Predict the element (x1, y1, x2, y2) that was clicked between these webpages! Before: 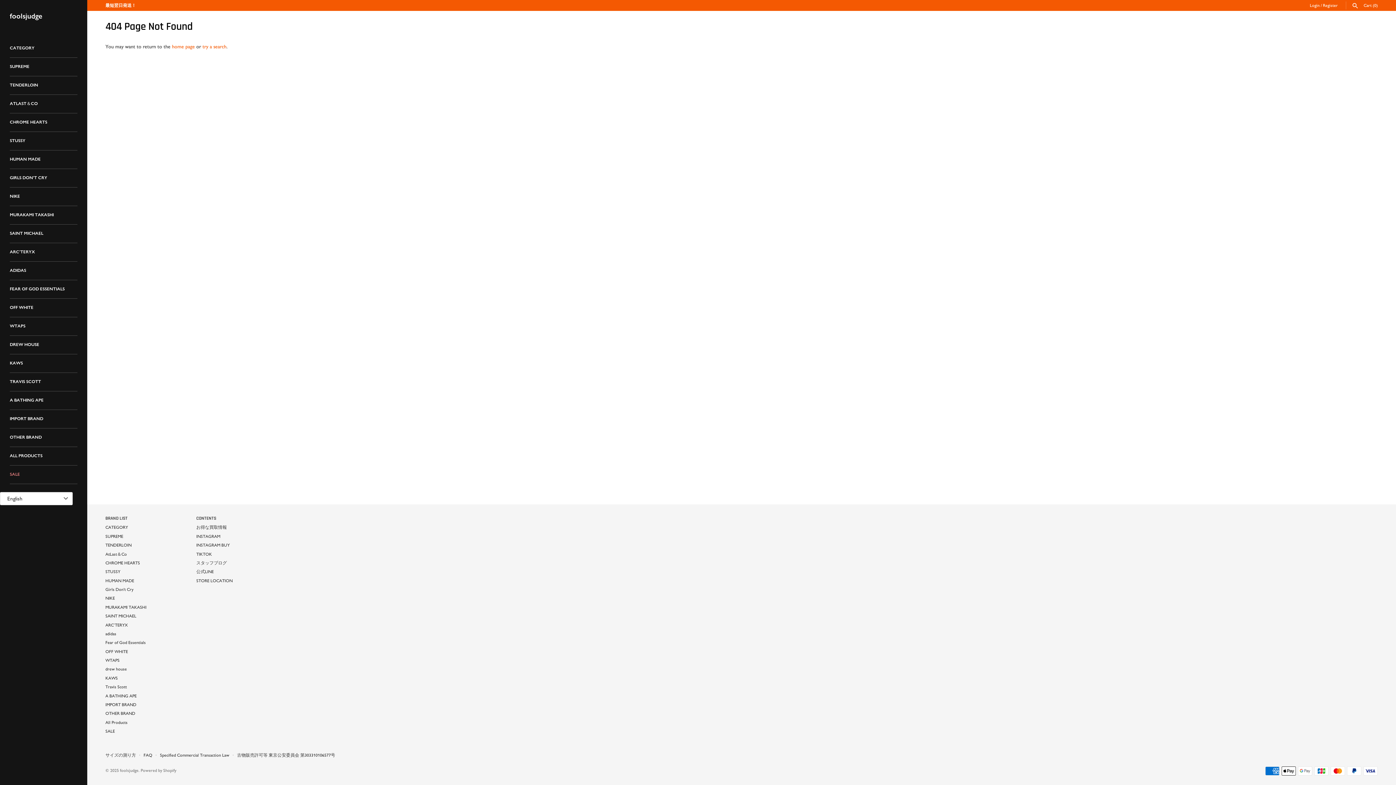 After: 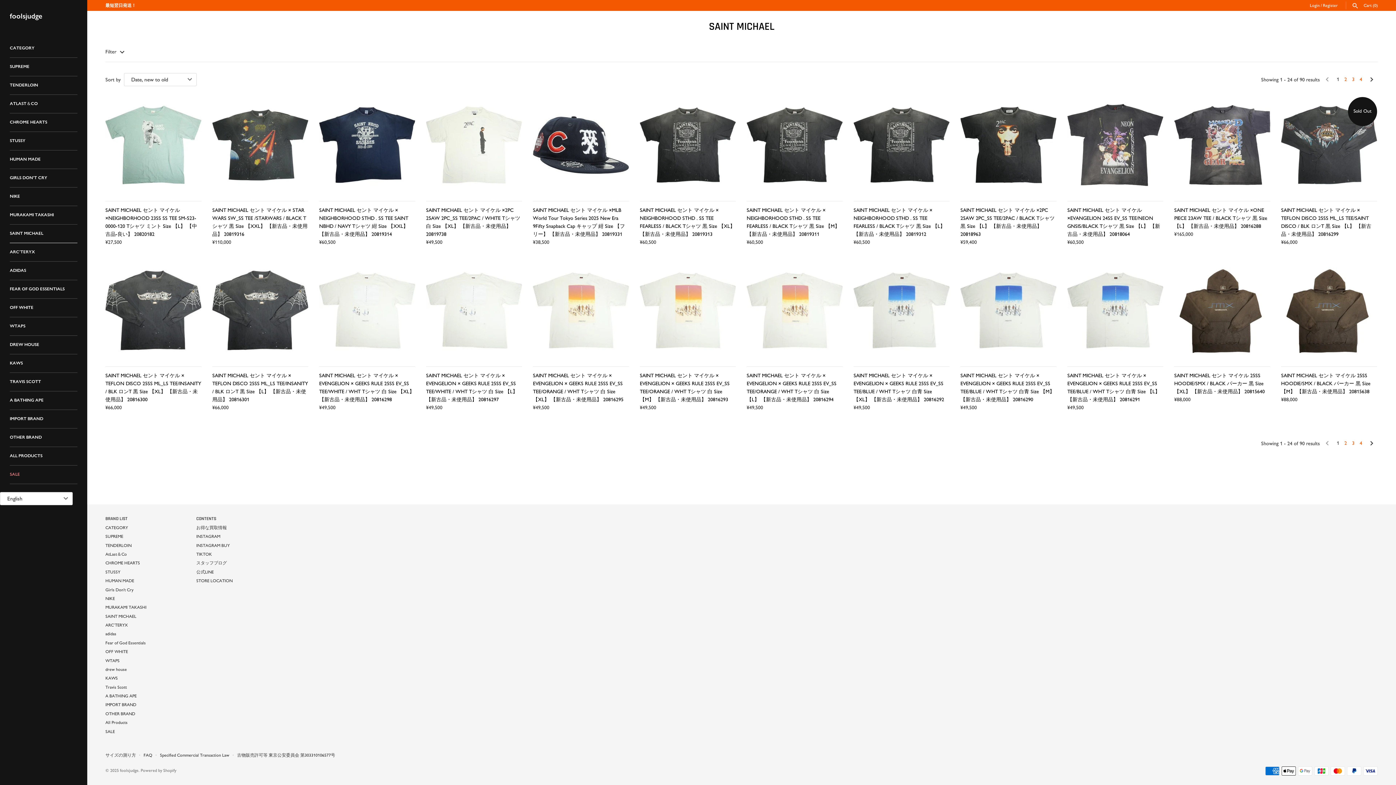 Action: label: SAINT MICHAEL bbox: (105, 613, 136, 619)